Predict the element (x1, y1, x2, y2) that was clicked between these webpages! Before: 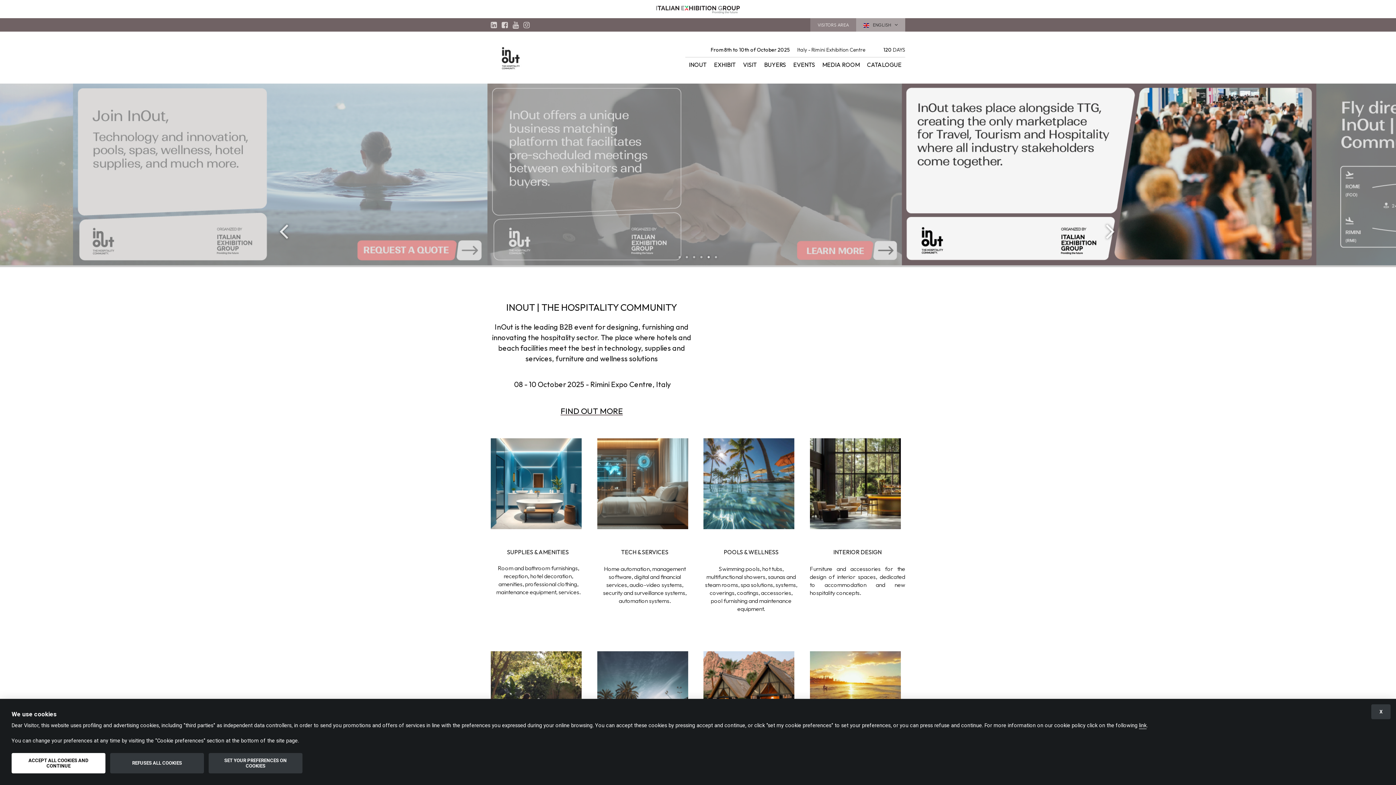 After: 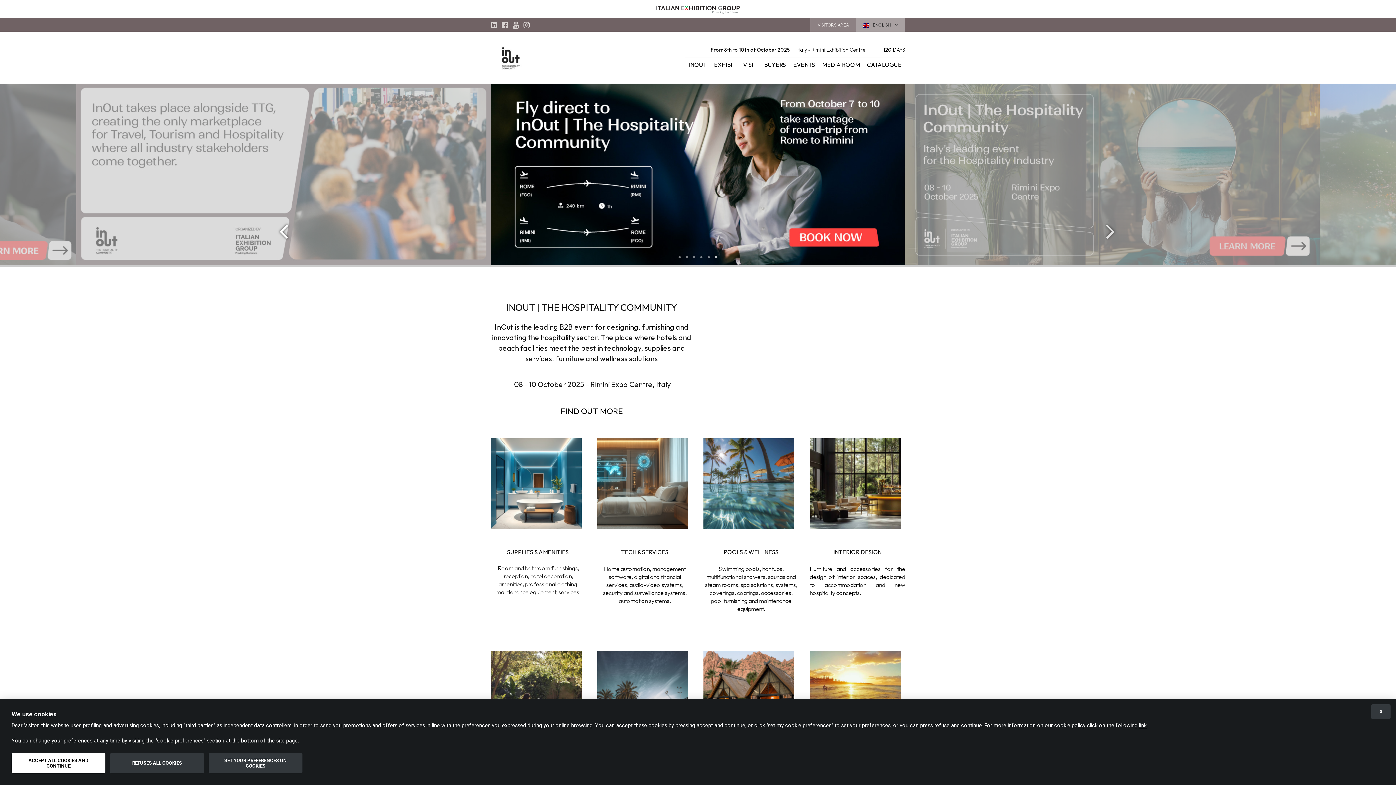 Action: bbox: (279, 218, 290, 243) label: Previous